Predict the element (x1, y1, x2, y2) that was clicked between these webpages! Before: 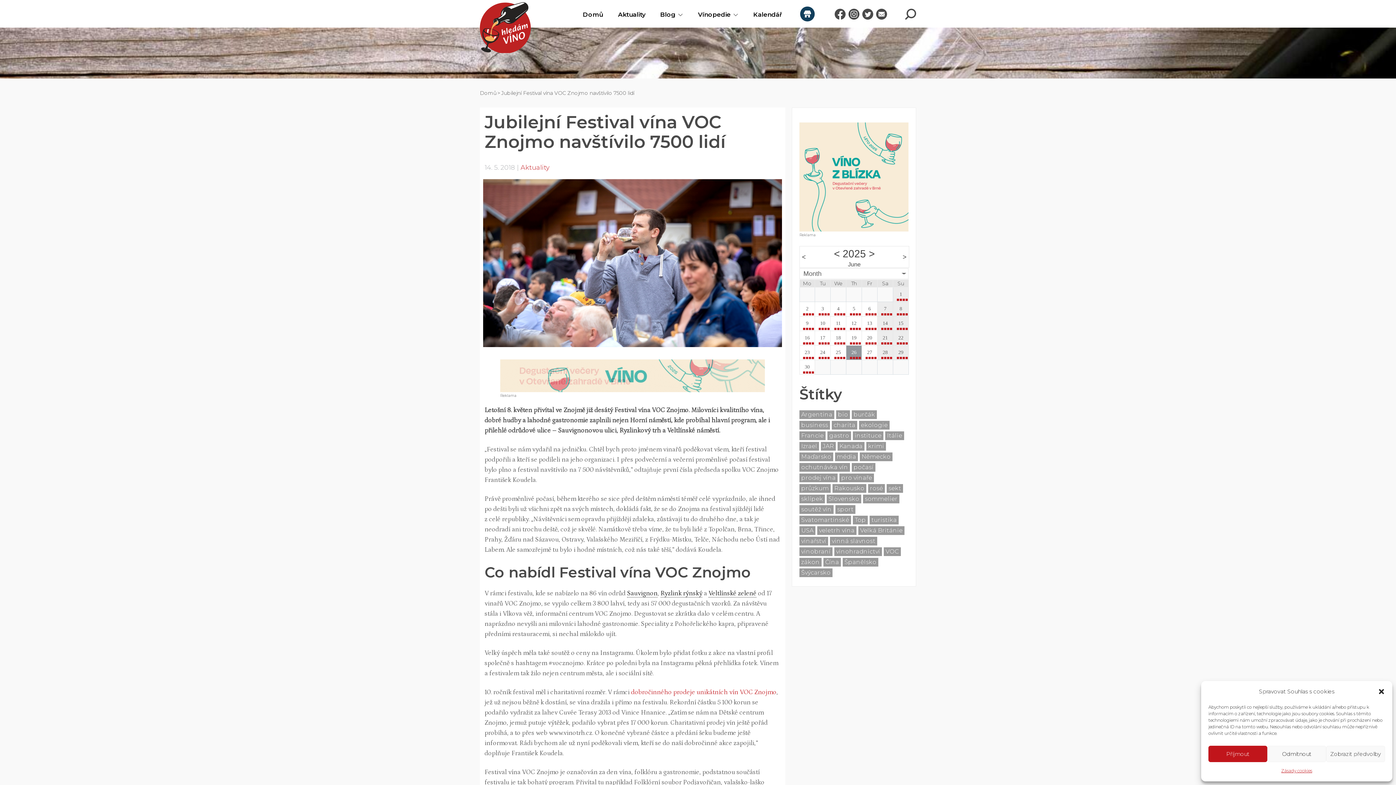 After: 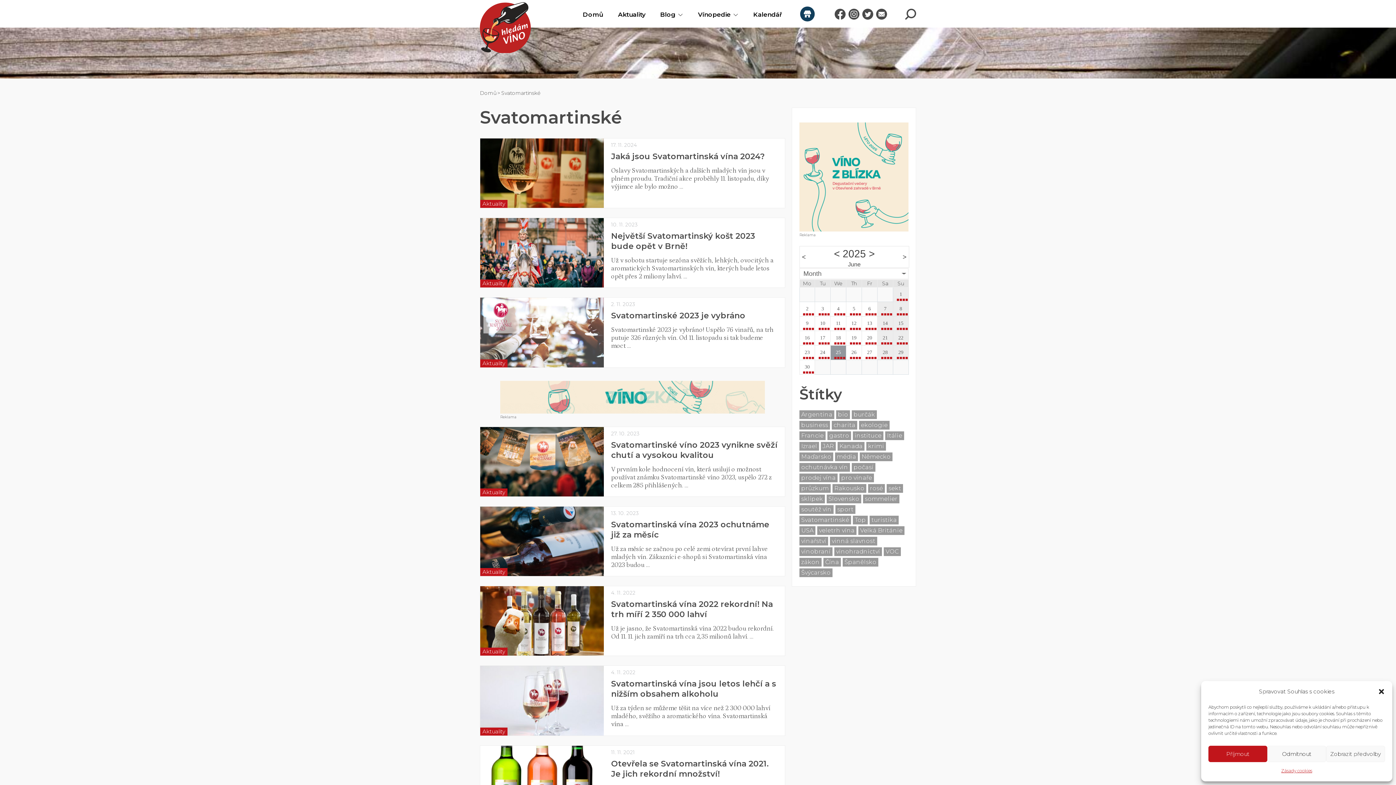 Action: bbox: (799, 516, 851, 524) label: Svatomartinské (23 položek)